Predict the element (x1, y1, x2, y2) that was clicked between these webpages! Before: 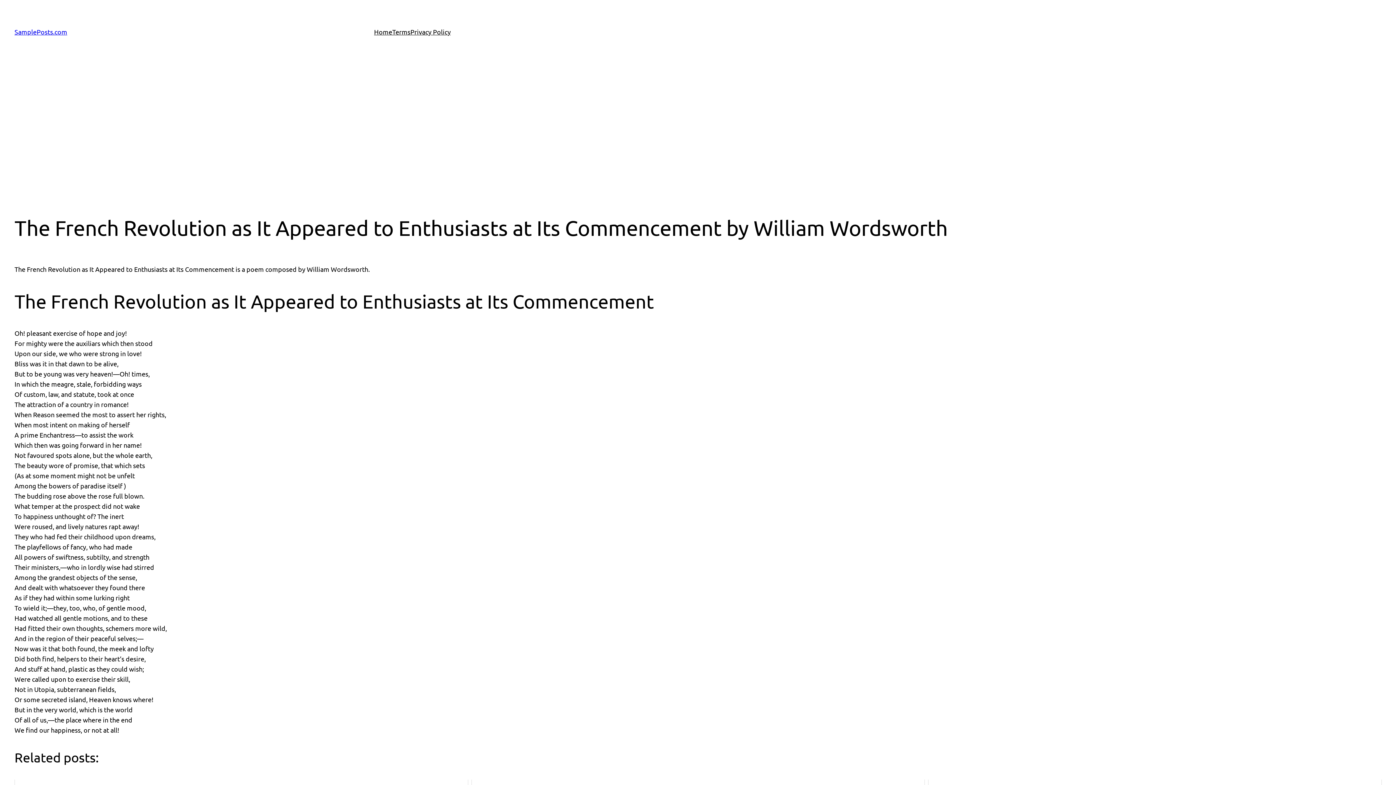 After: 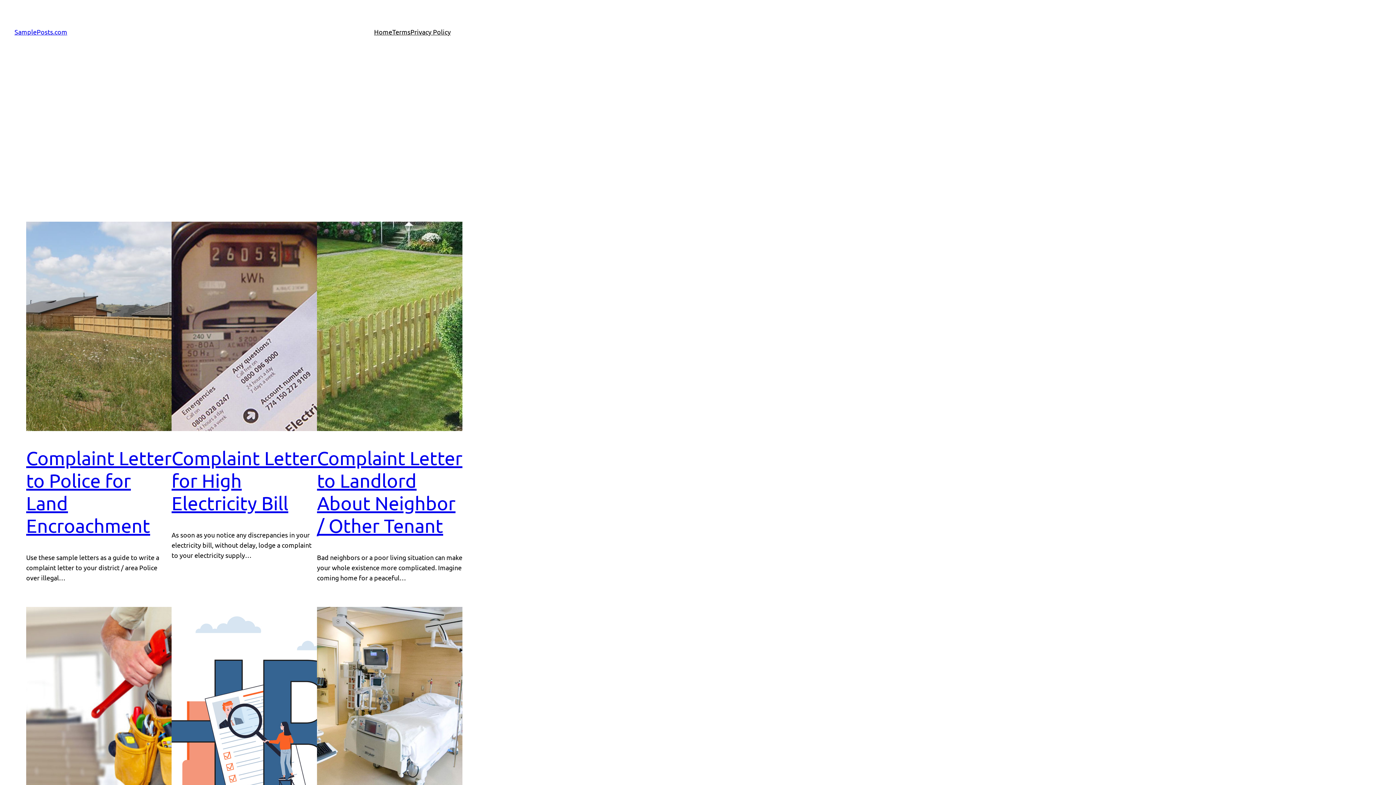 Action: bbox: (14, 28, 67, 35) label: SamplePosts.com